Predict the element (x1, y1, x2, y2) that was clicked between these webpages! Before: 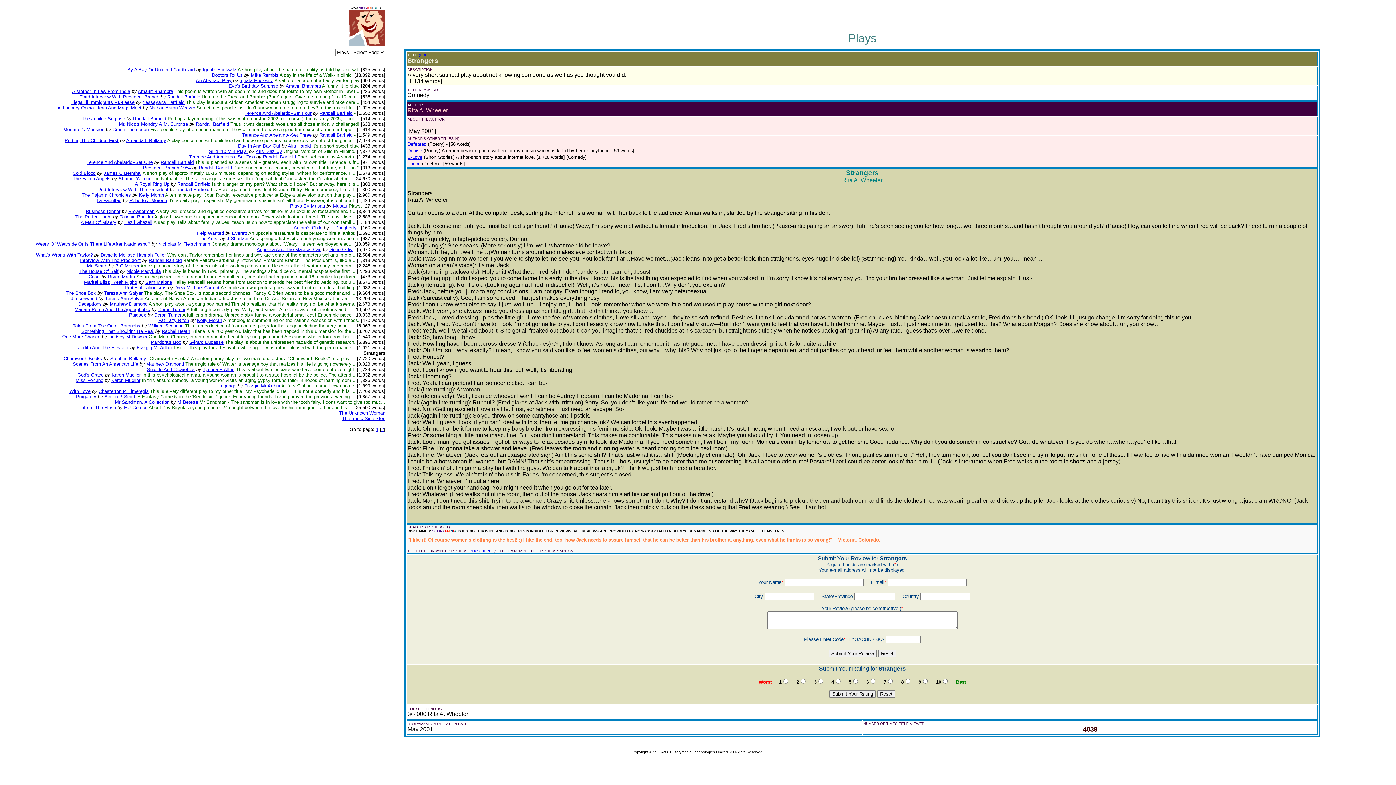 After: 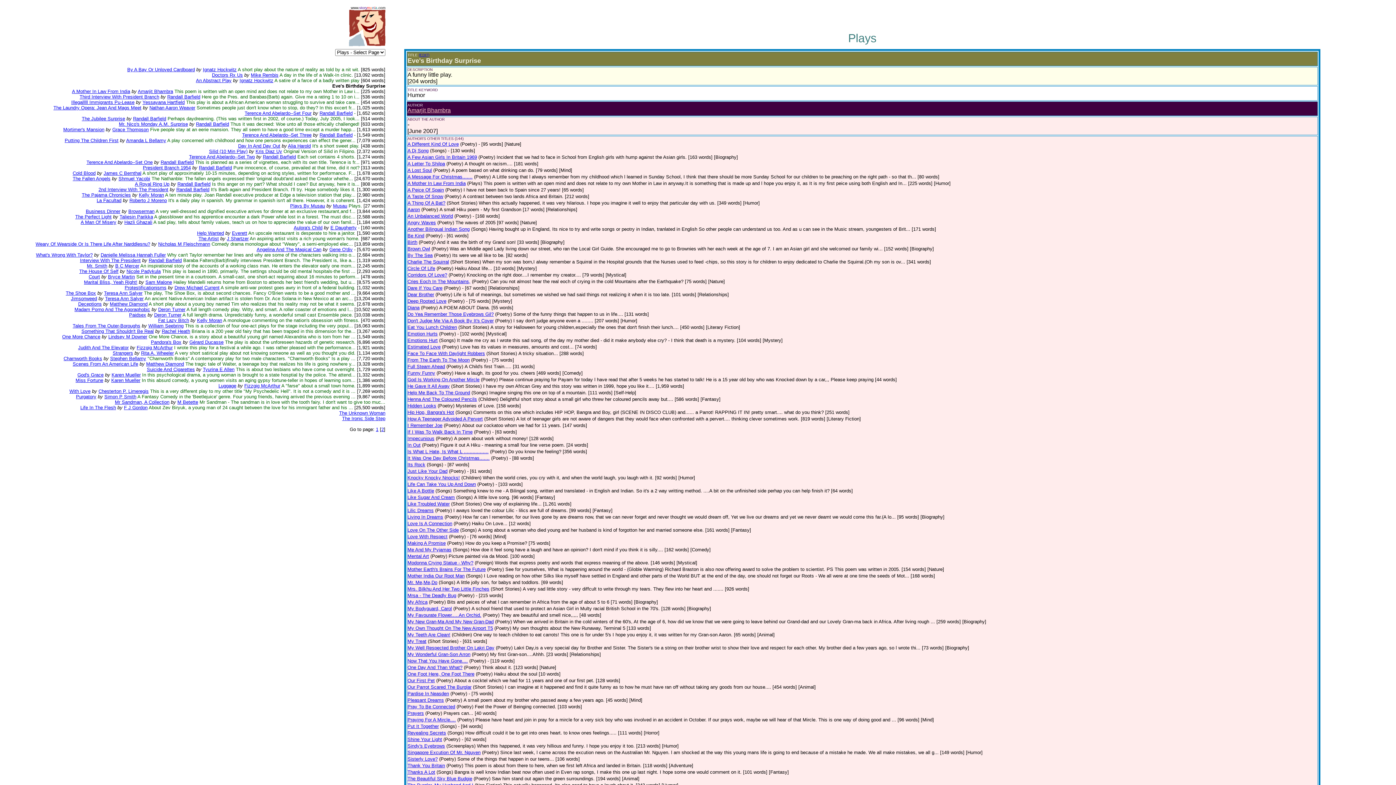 Action: bbox: (228, 83, 278, 88) label: Eve's Birthday Surprise